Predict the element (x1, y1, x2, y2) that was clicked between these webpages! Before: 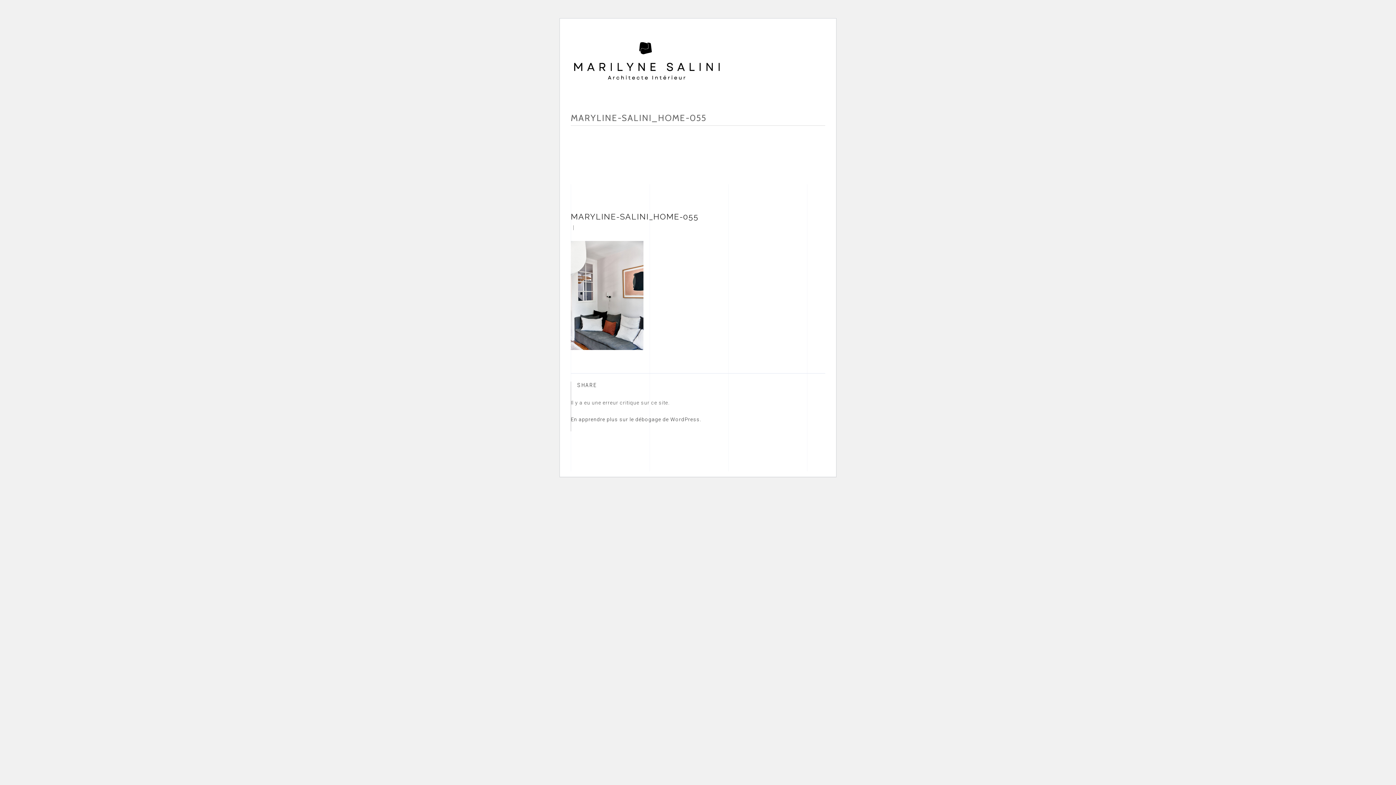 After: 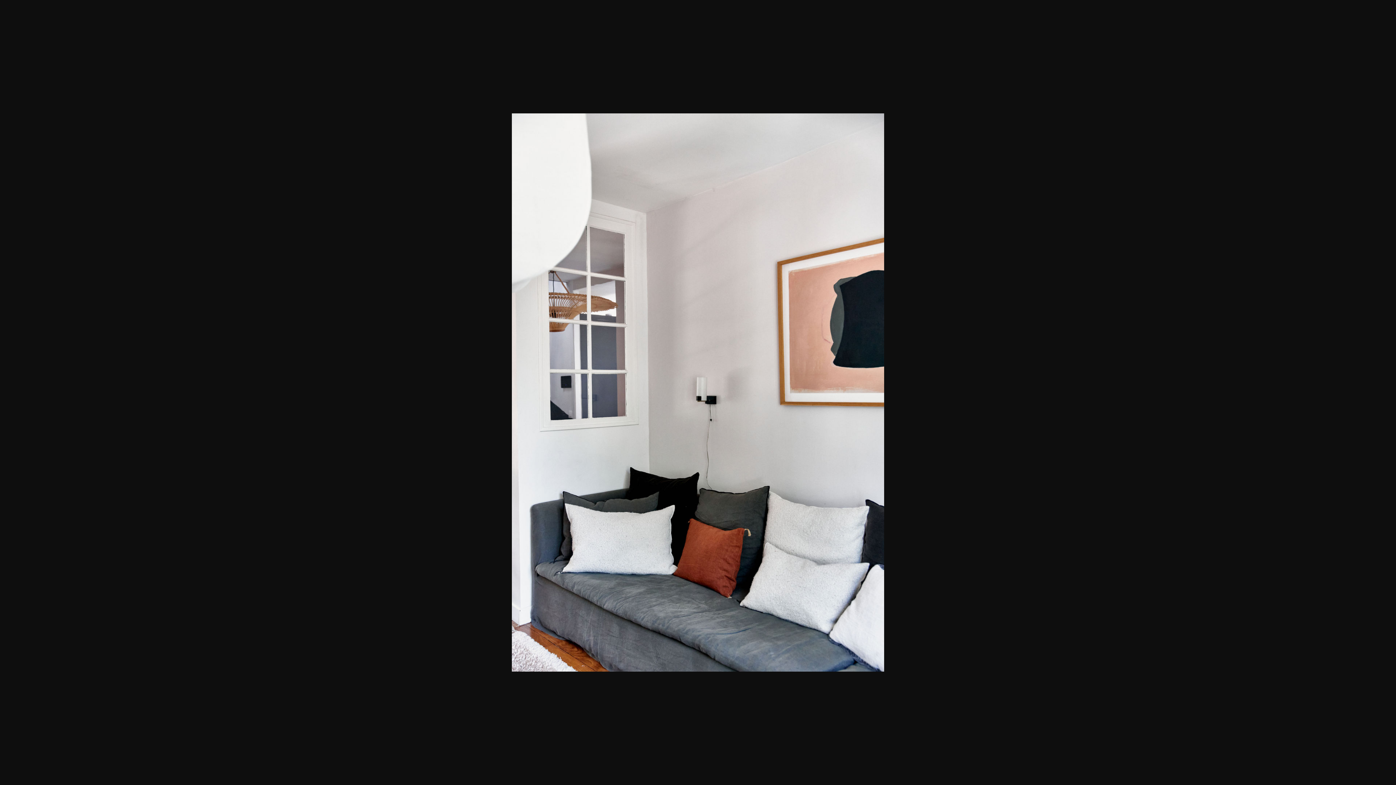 Action: bbox: (570, 345, 643, 351)